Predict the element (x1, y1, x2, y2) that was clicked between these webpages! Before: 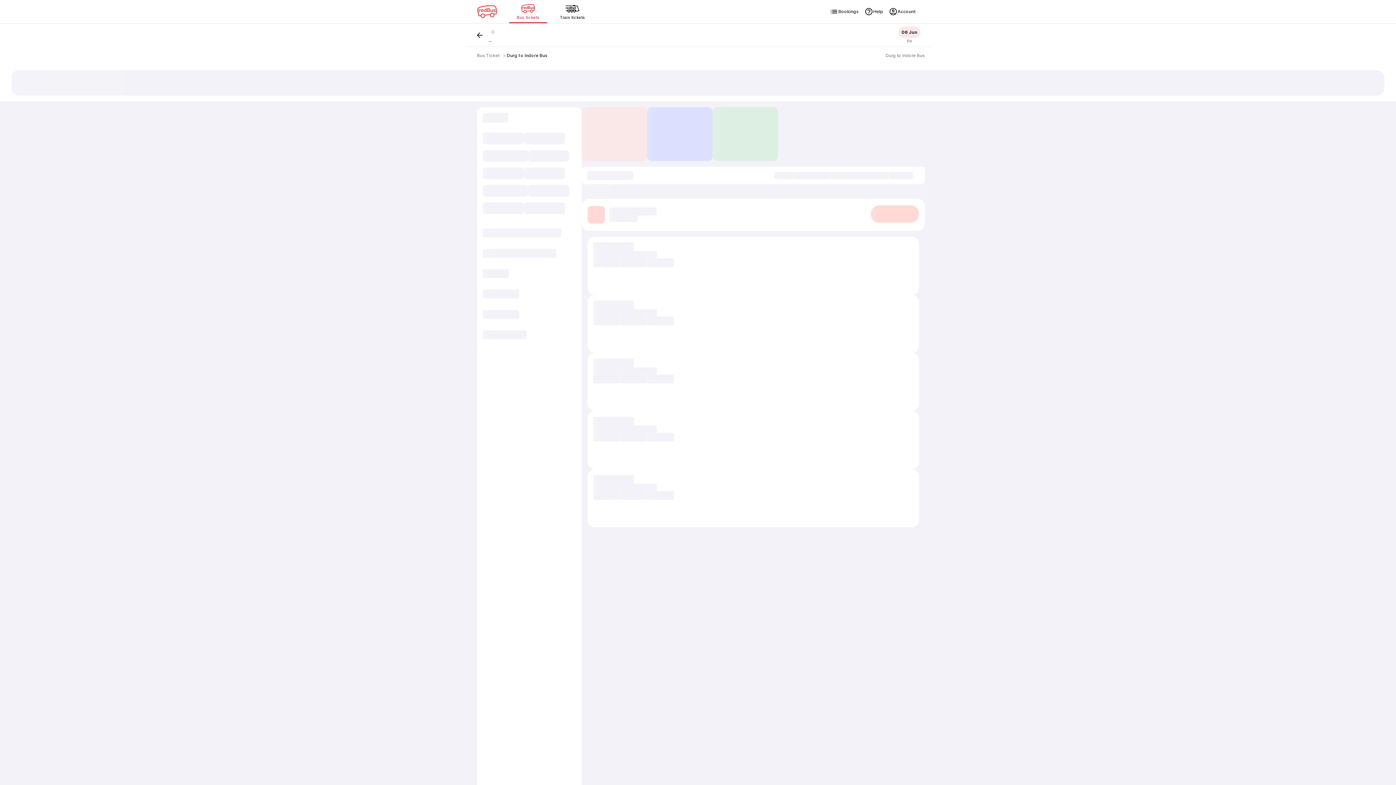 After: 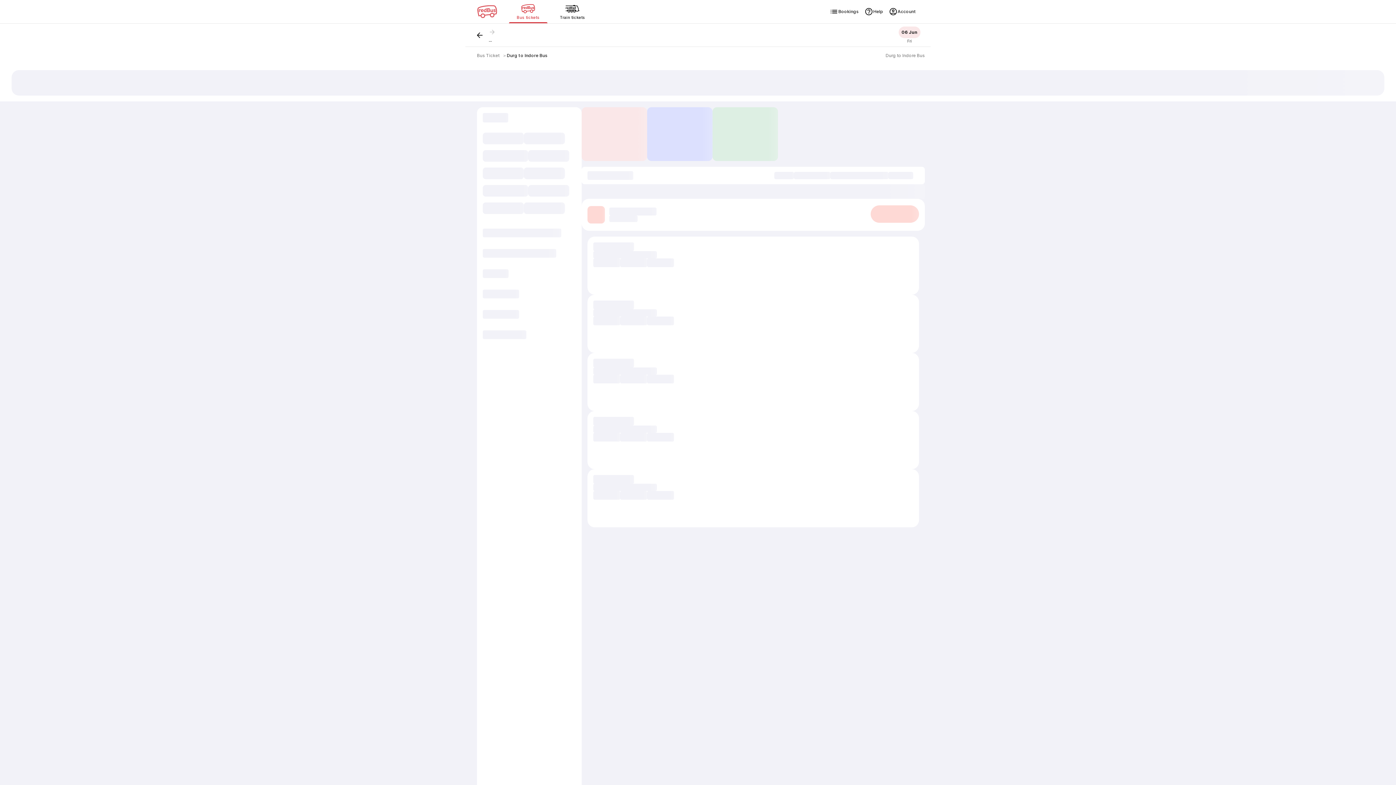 Action: bbox: (506, 52, 547, 58) label: Durg to Indore Bus